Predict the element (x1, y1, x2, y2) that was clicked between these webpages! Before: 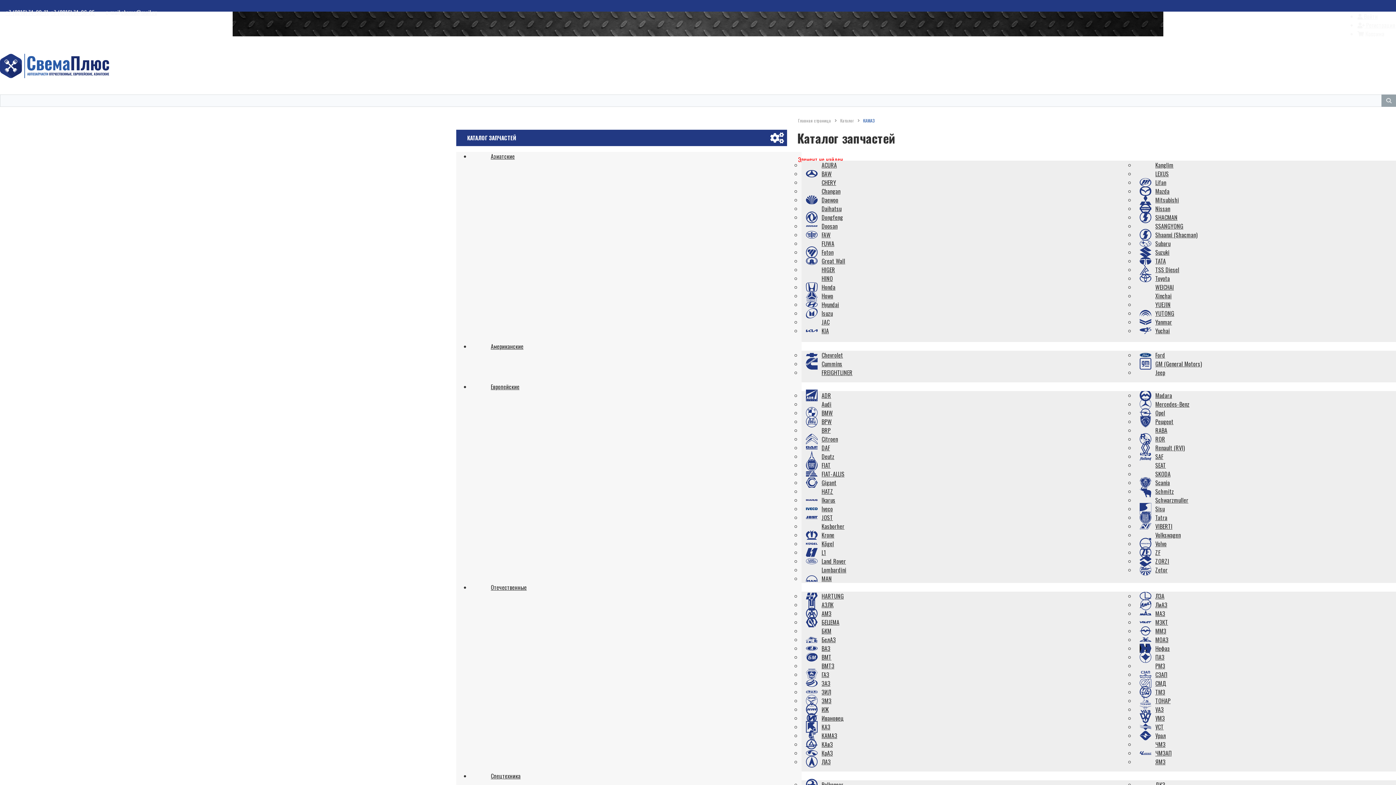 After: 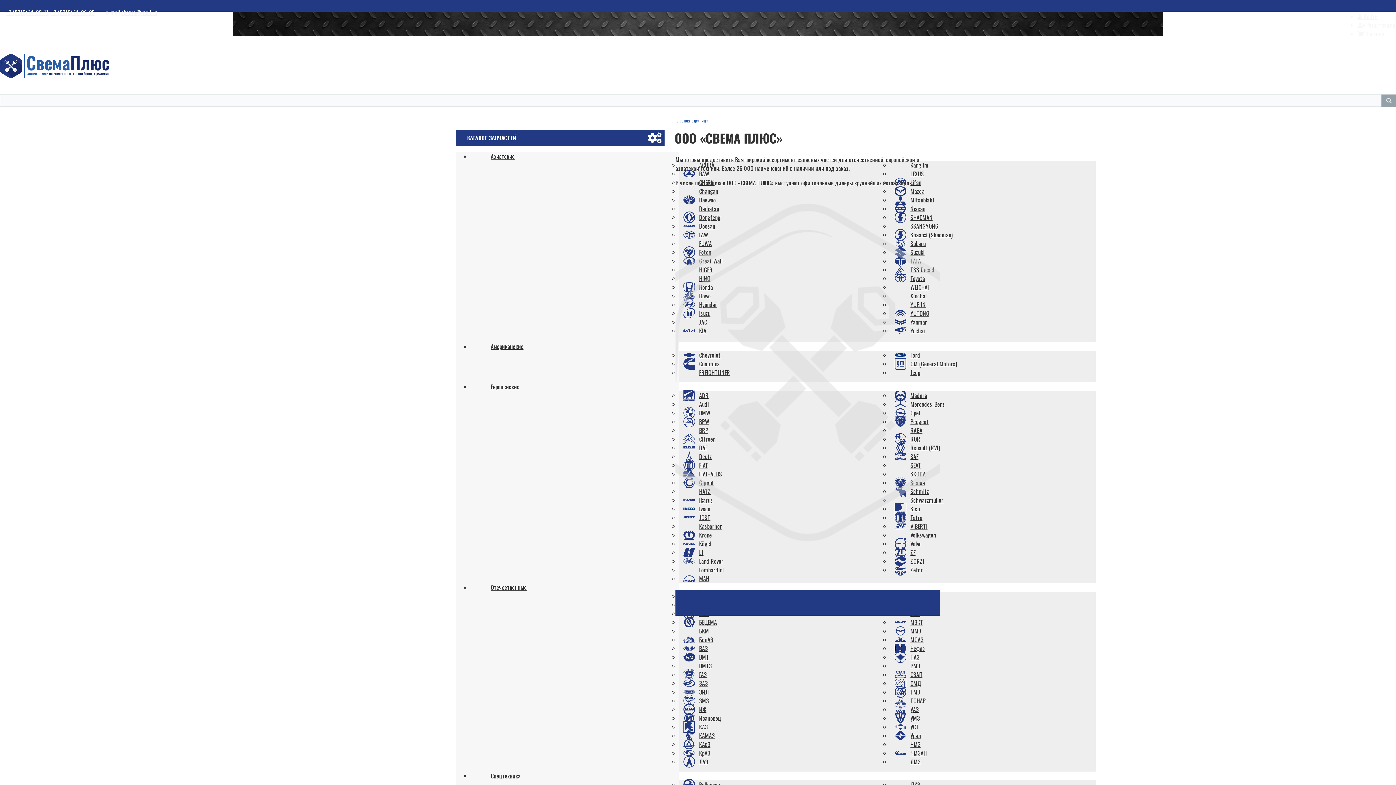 Action: bbox: (798, 115, 831, 124) label: Главная страница